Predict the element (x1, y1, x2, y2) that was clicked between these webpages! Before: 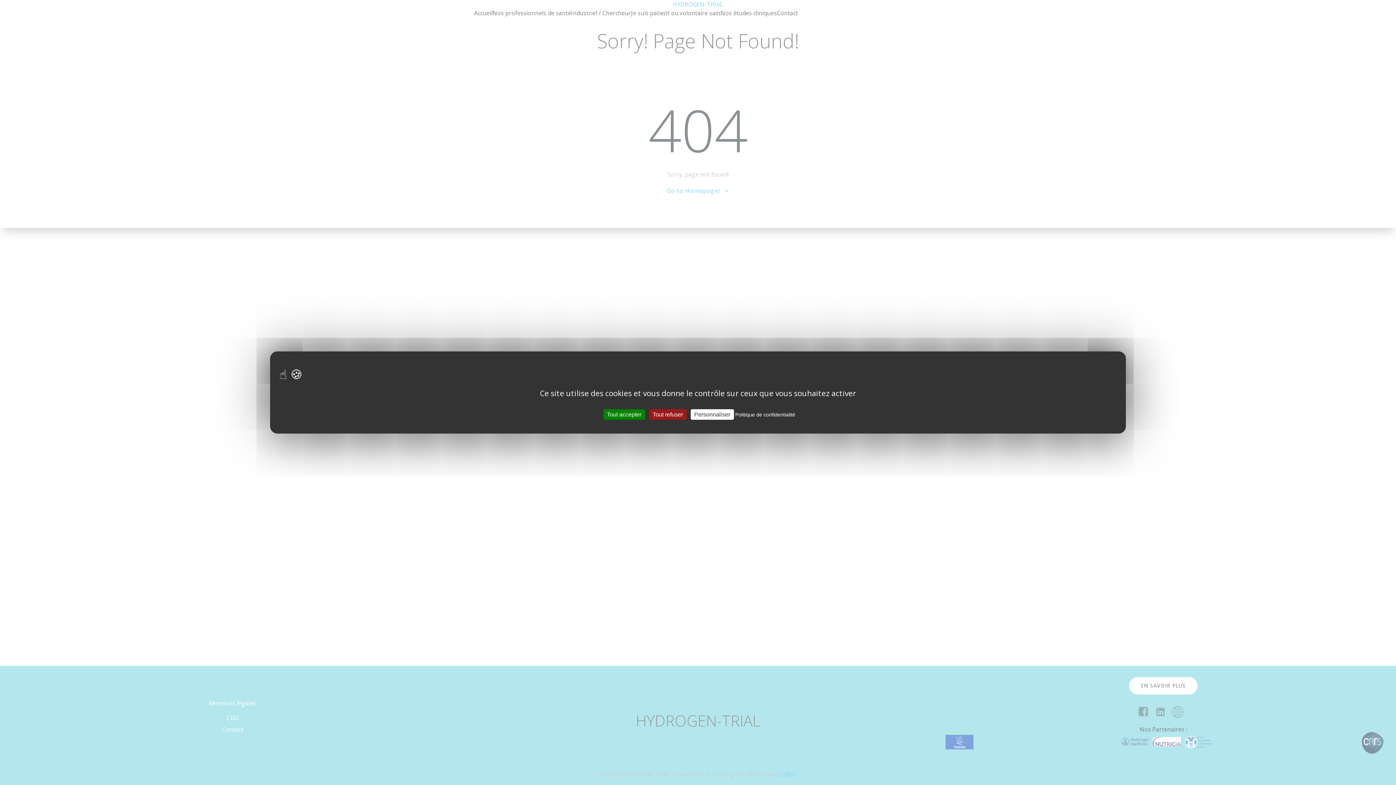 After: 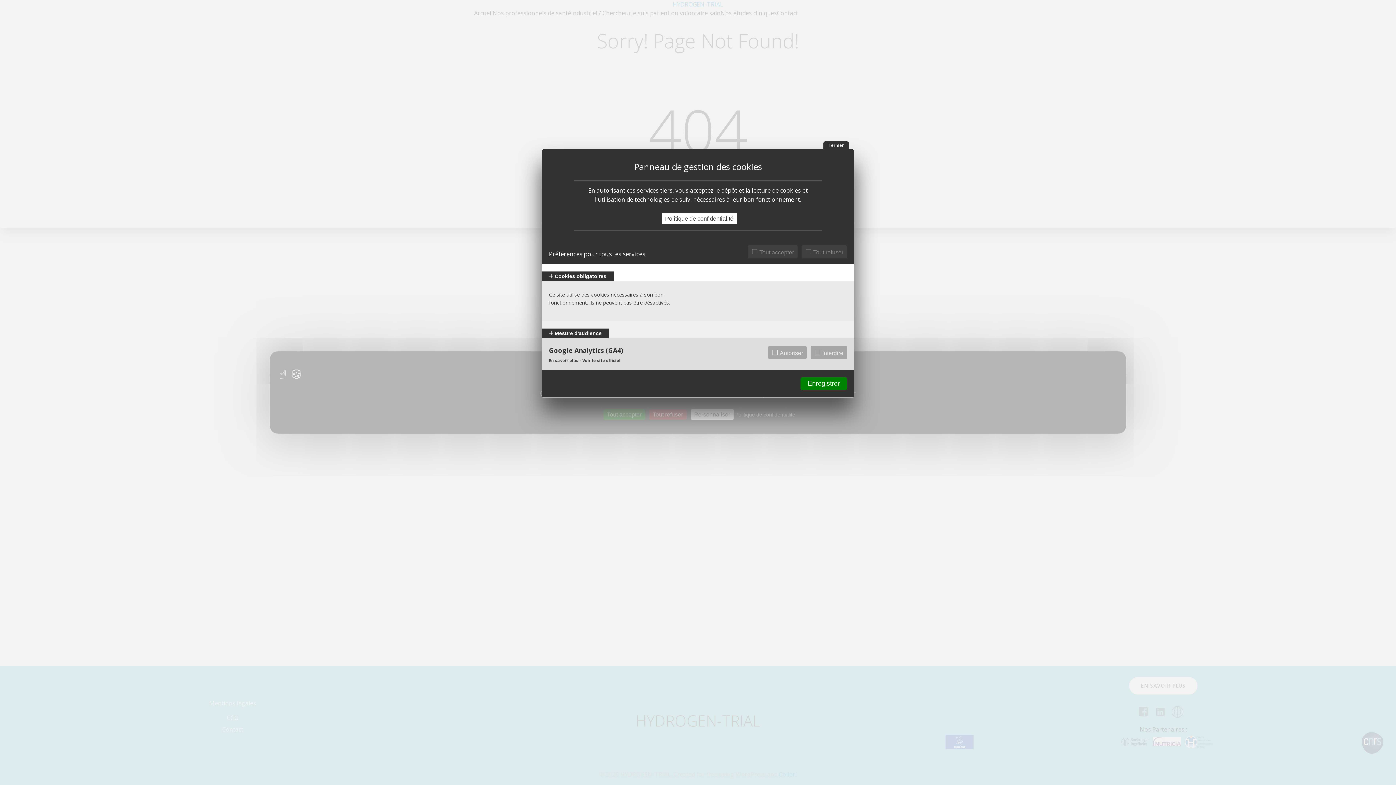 Action: bbox: (690, 409, 734, 420) label: Personnaliser (fenêtre modale)